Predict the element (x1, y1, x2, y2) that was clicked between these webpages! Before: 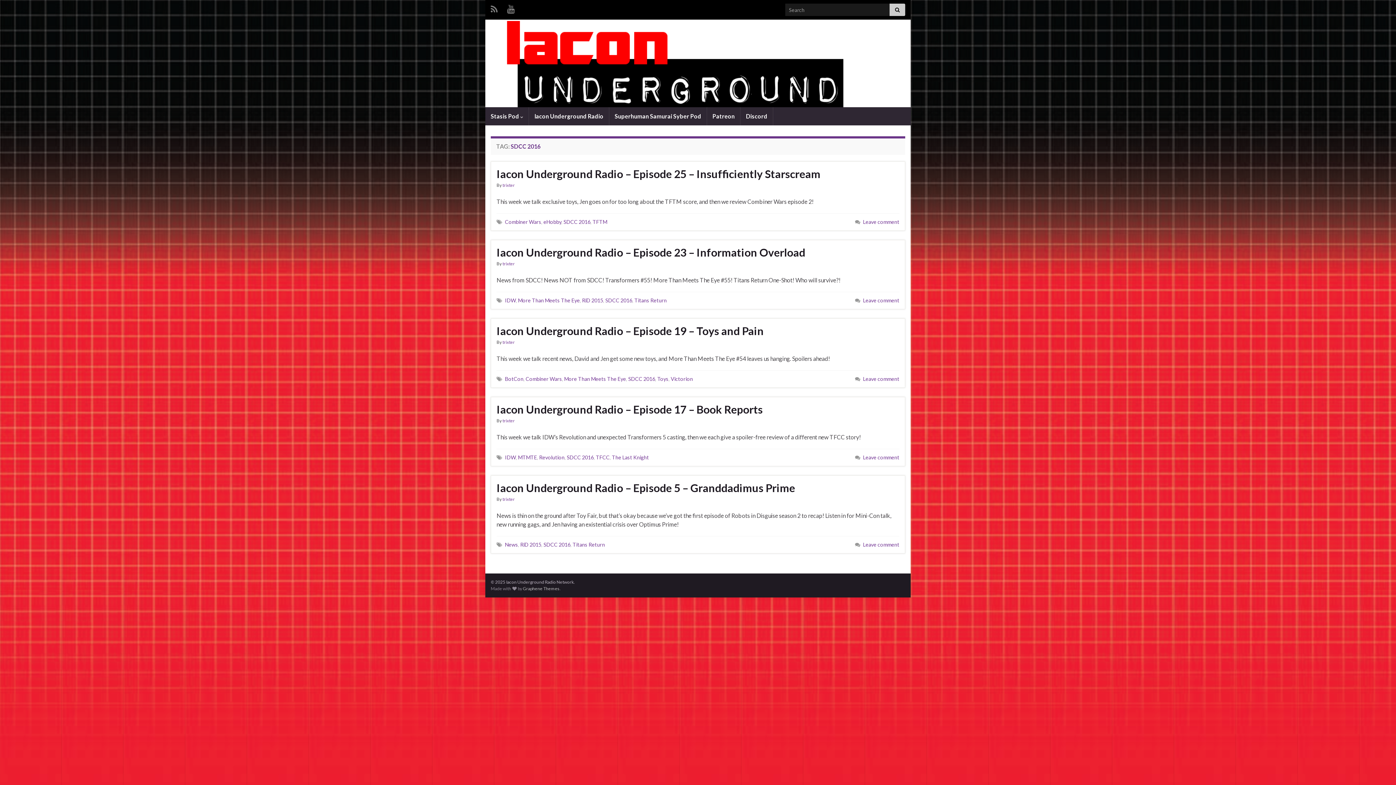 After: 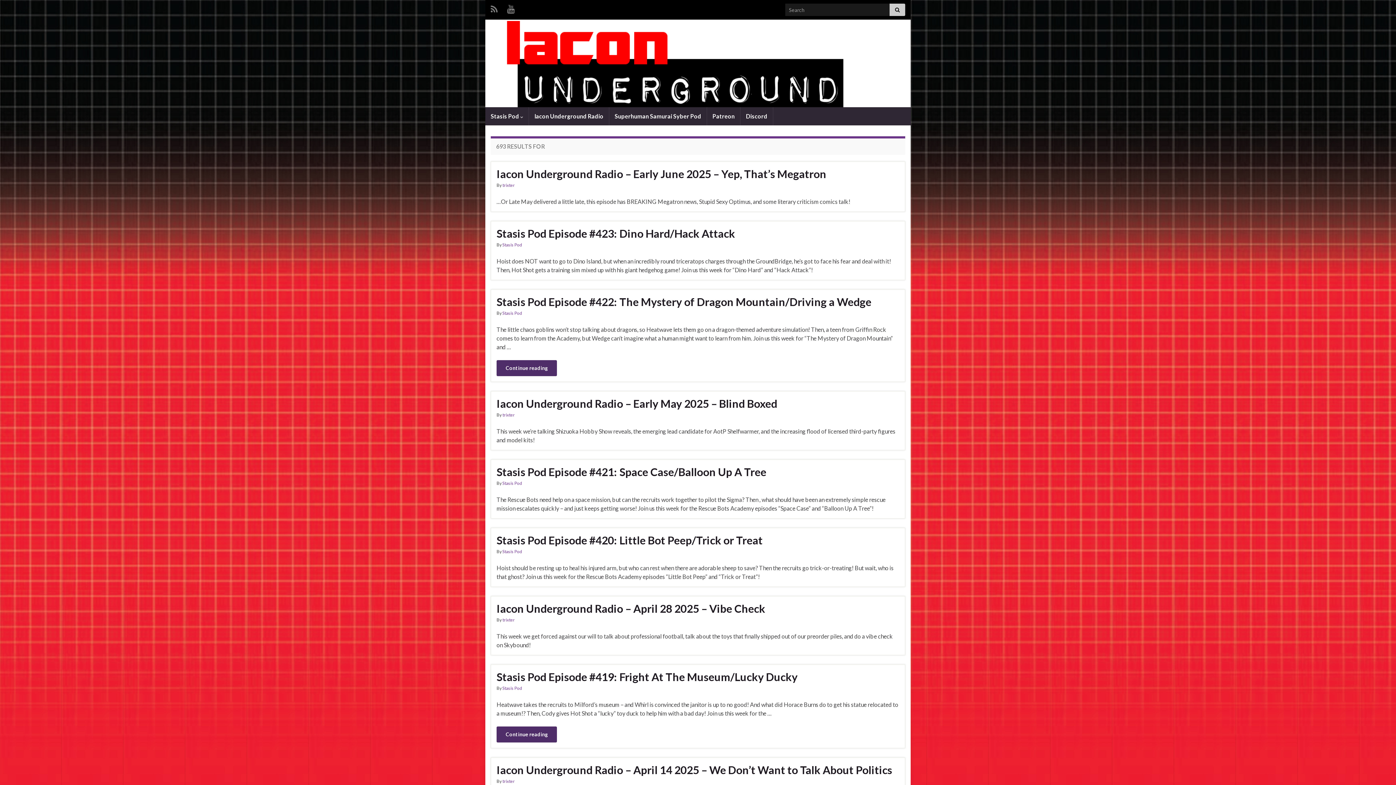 Action: bbox: (889, 3, 905, 16)